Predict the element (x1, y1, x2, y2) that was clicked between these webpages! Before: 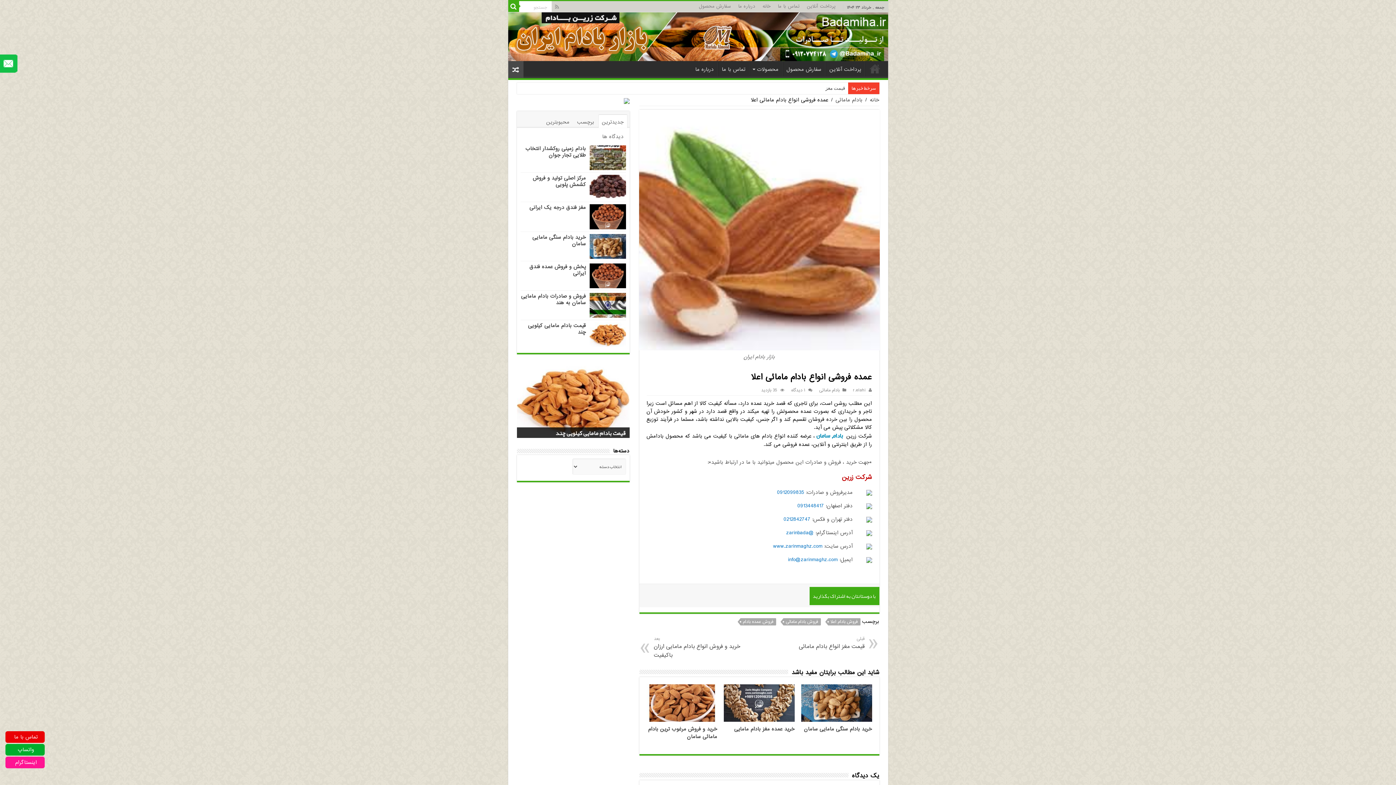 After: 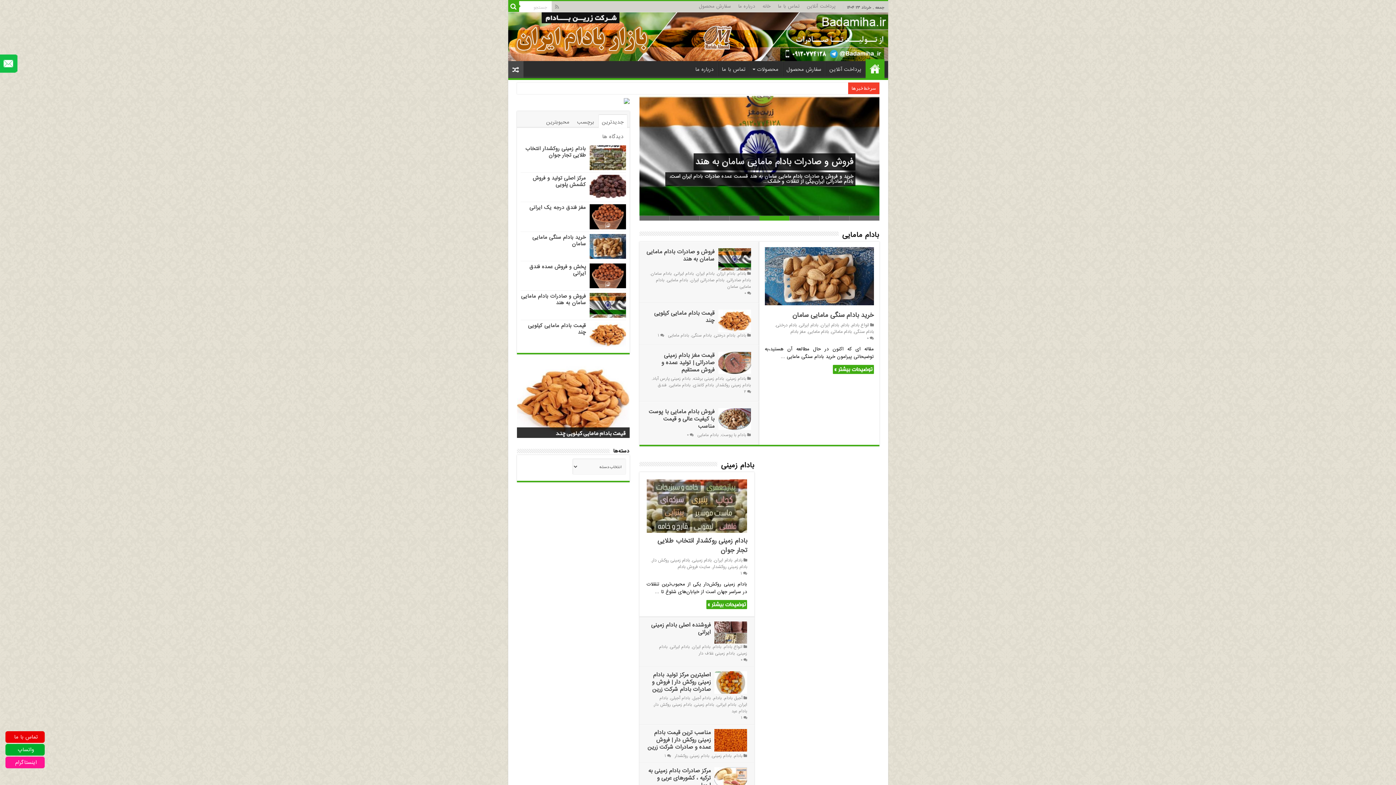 Action: bbox: (853, 387, 866, 393) label: r.elahi